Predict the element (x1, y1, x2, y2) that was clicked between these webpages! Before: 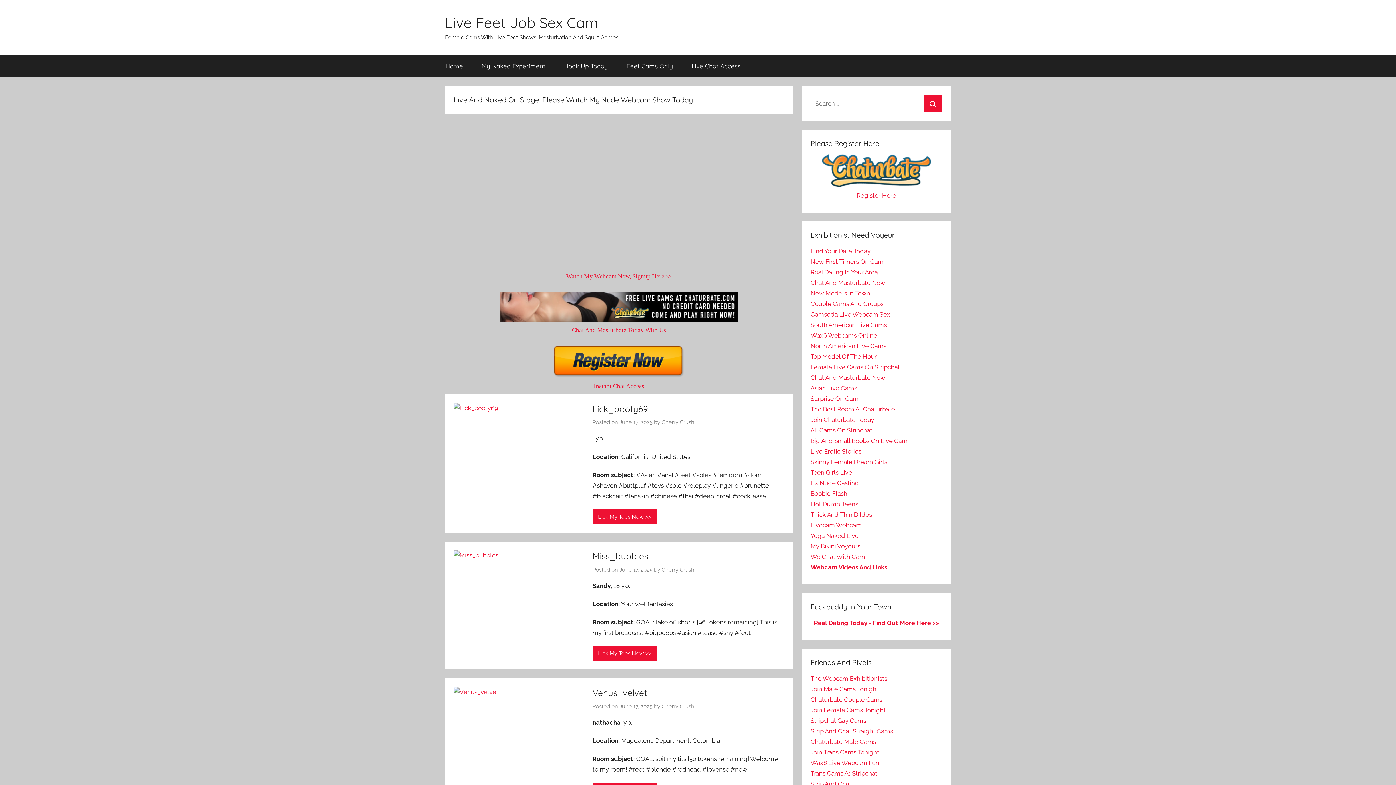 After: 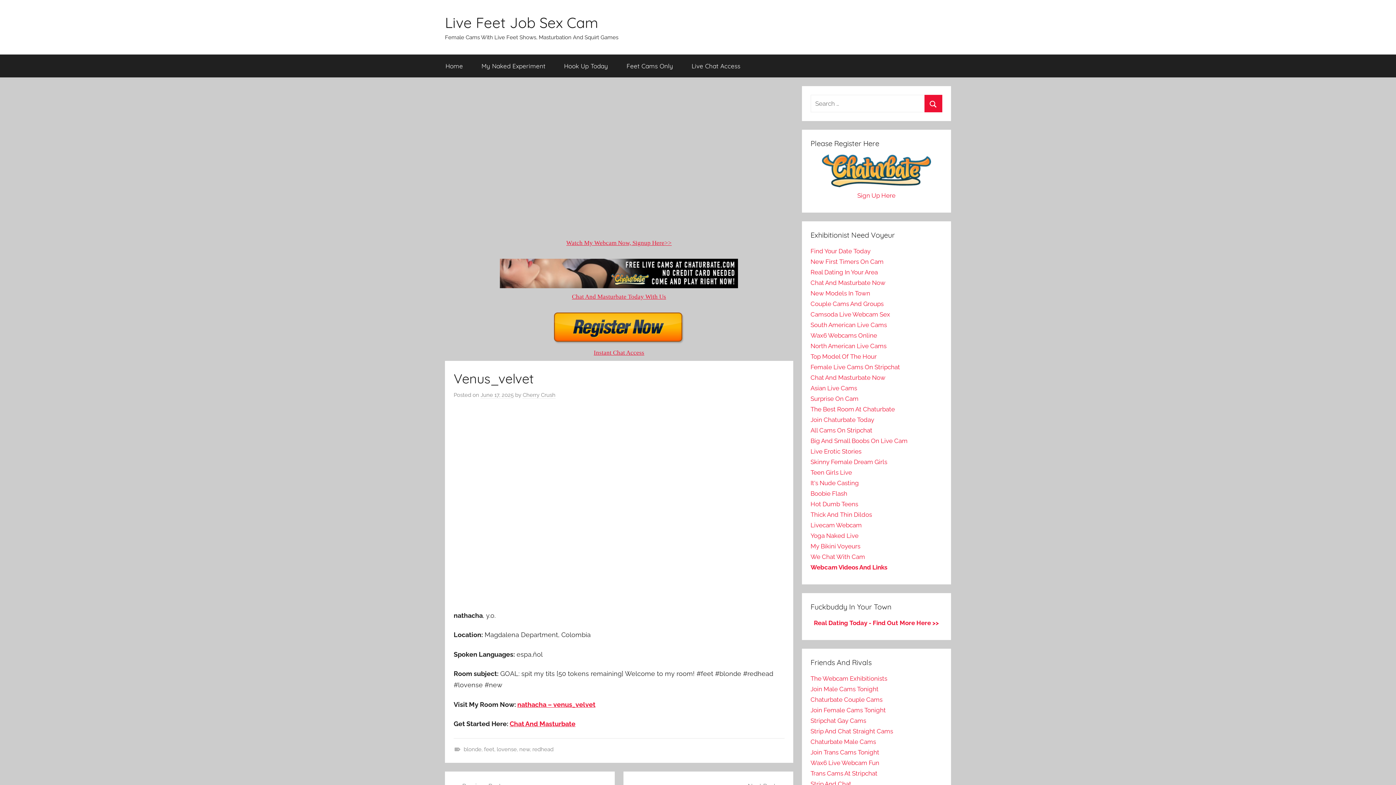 Action: bbox: (592, 687, 647, 698) label: Venus_velvet